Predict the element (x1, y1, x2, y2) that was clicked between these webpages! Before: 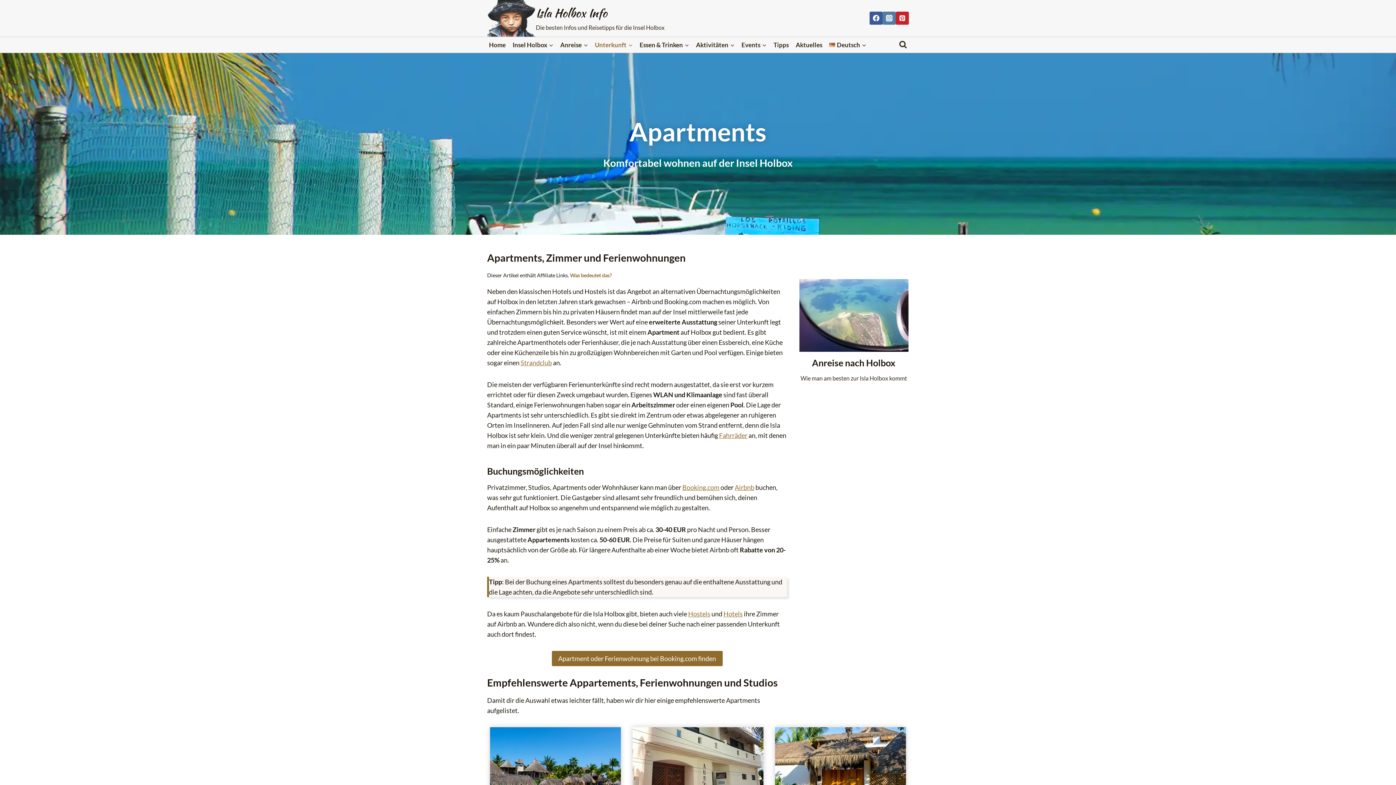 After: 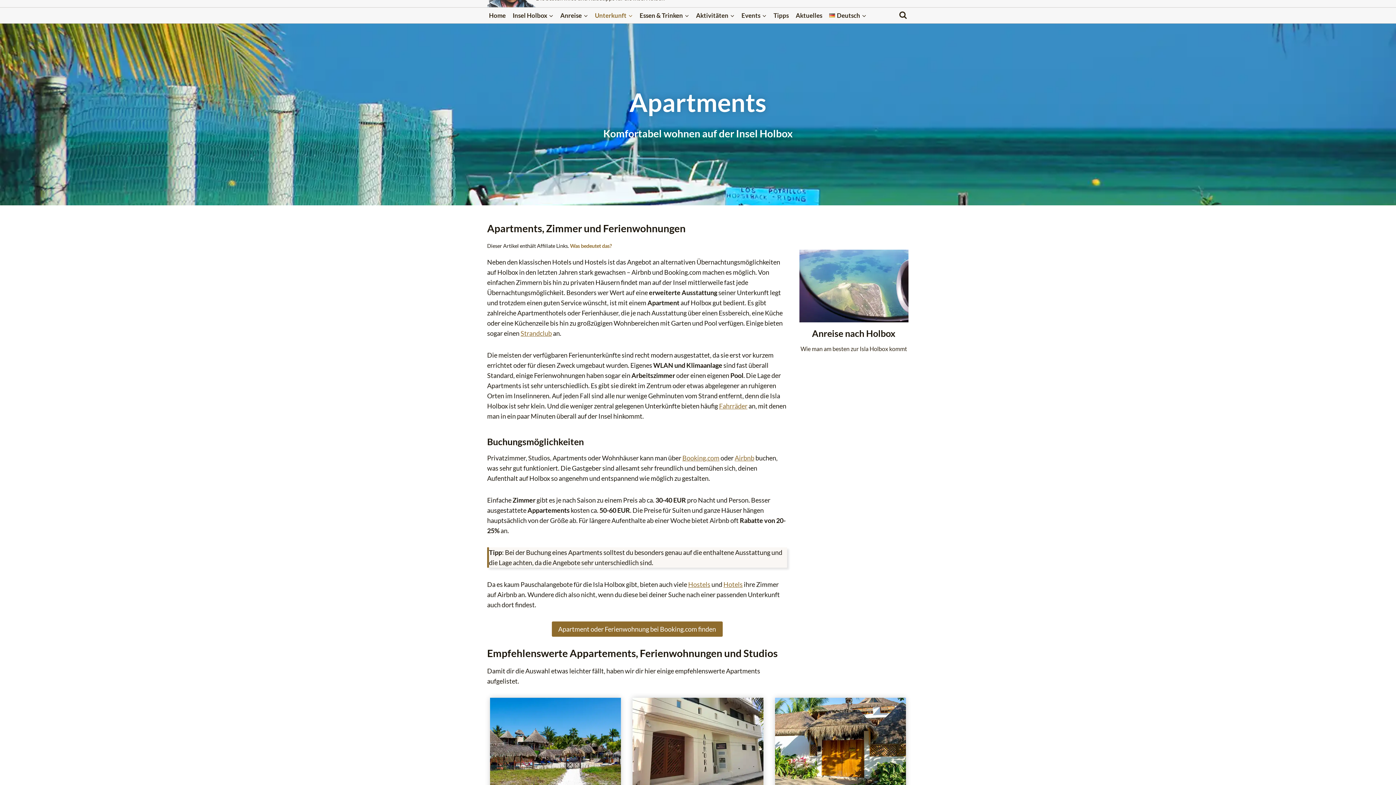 Action: bbox: (632, 727, 763, 815)